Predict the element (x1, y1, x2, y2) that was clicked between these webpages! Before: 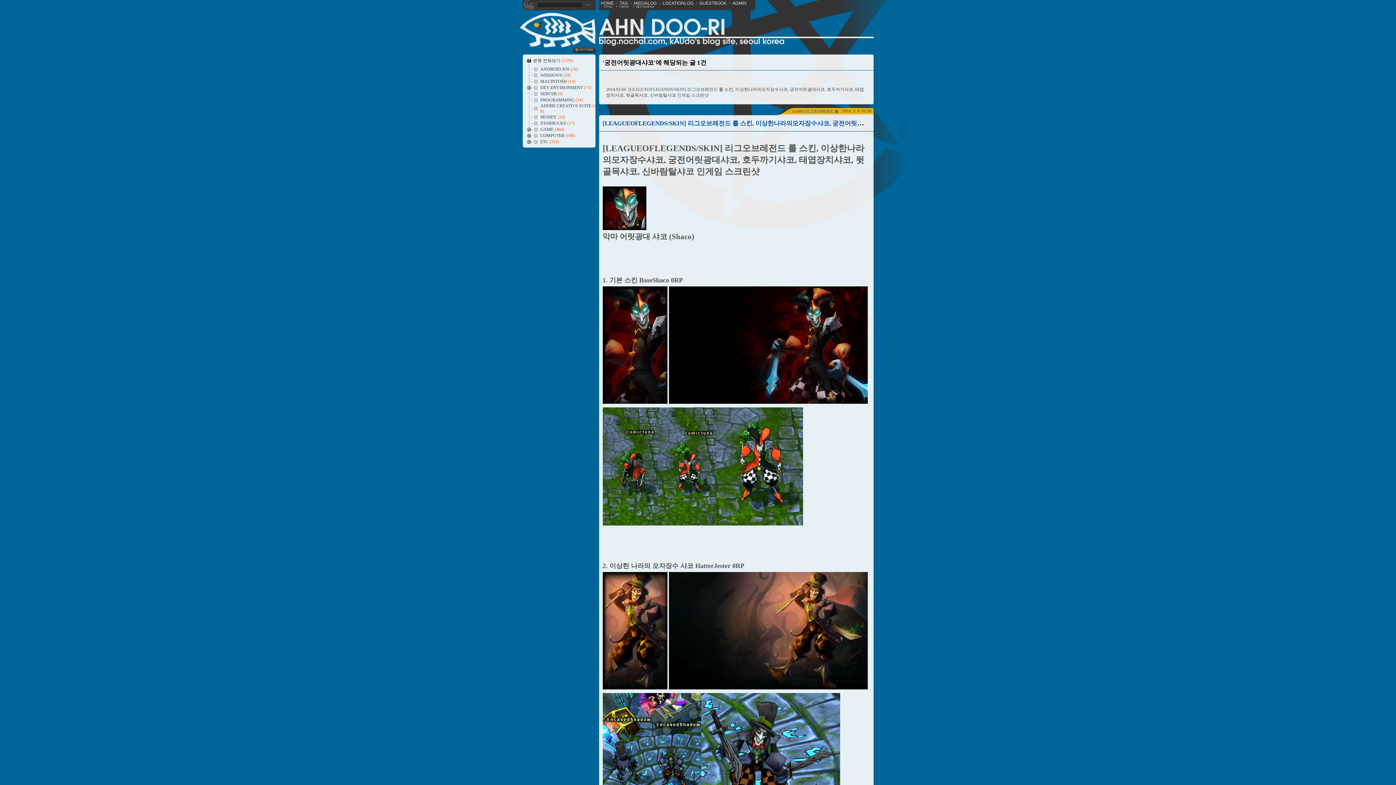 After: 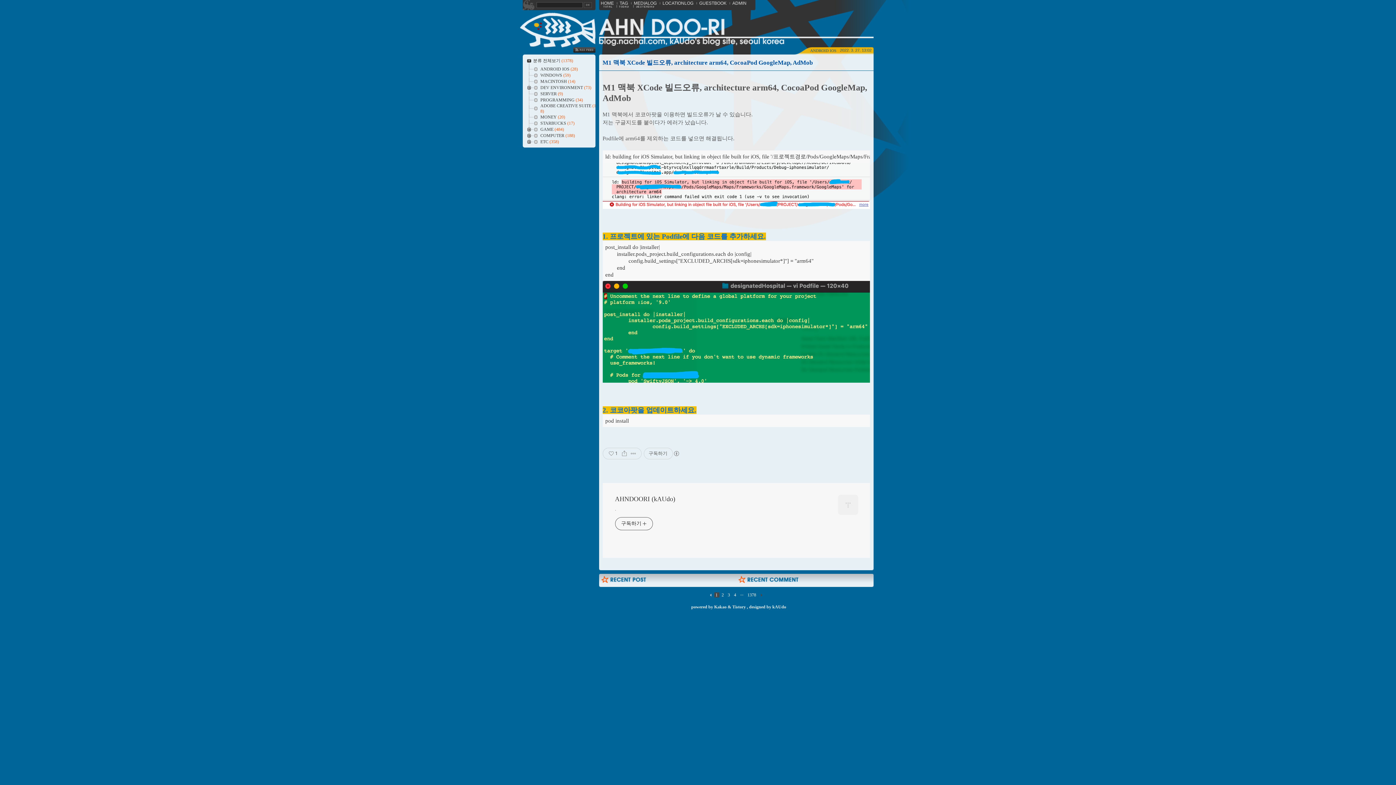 Action: label: MEDIALOG bbox: (631, 0, 659, 5)